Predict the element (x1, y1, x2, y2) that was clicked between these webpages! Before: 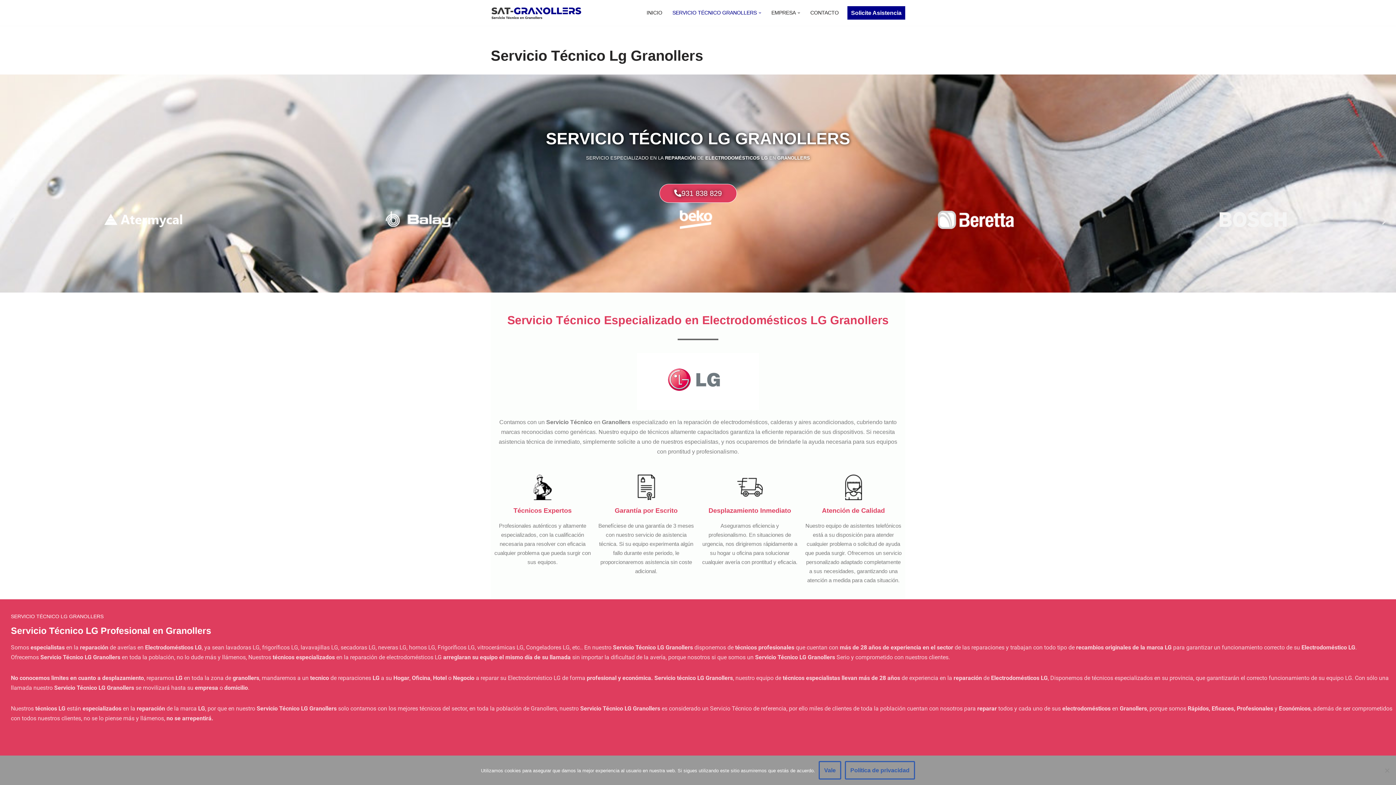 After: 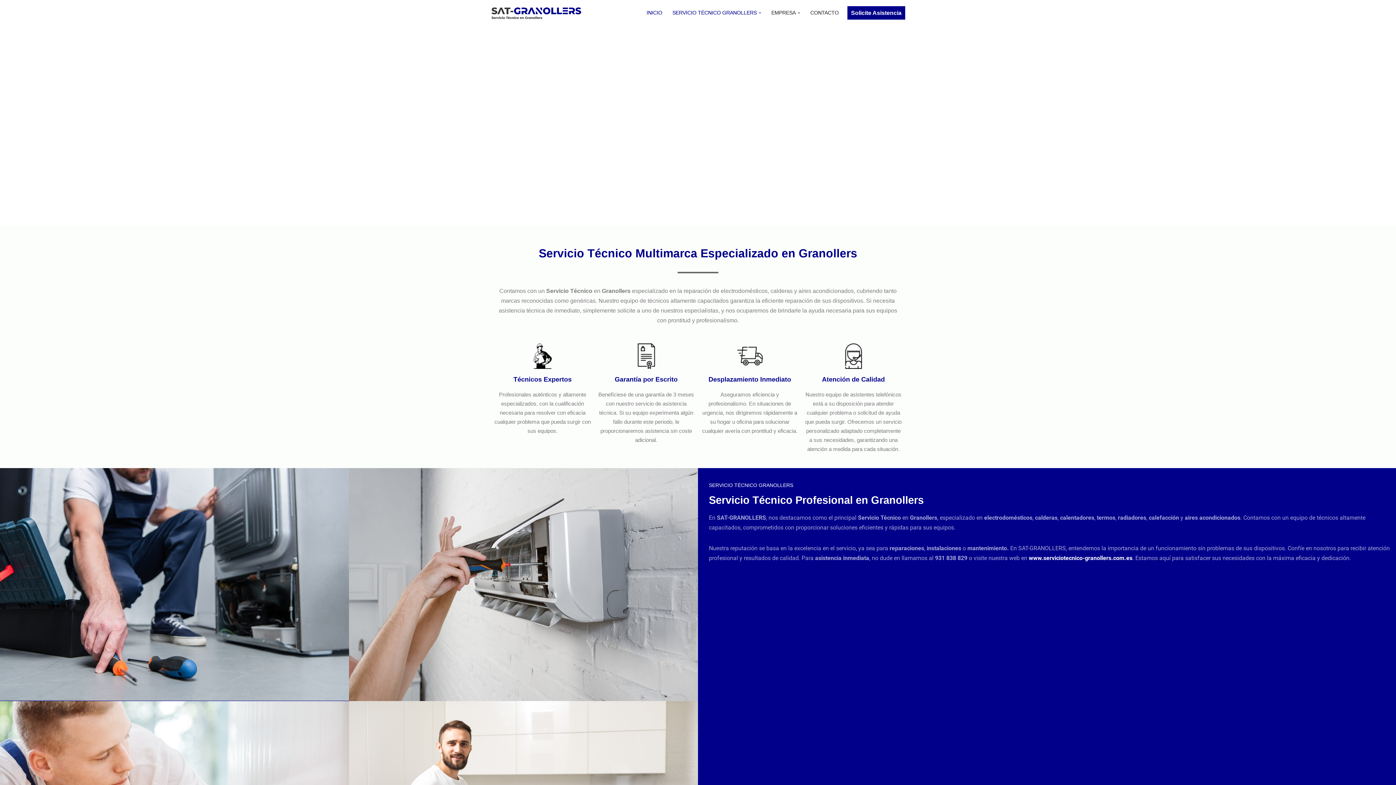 Action: label: SAT-GRANOLLERS Servicio Técnico Granollers bbox: (490, 6, 581, 19)